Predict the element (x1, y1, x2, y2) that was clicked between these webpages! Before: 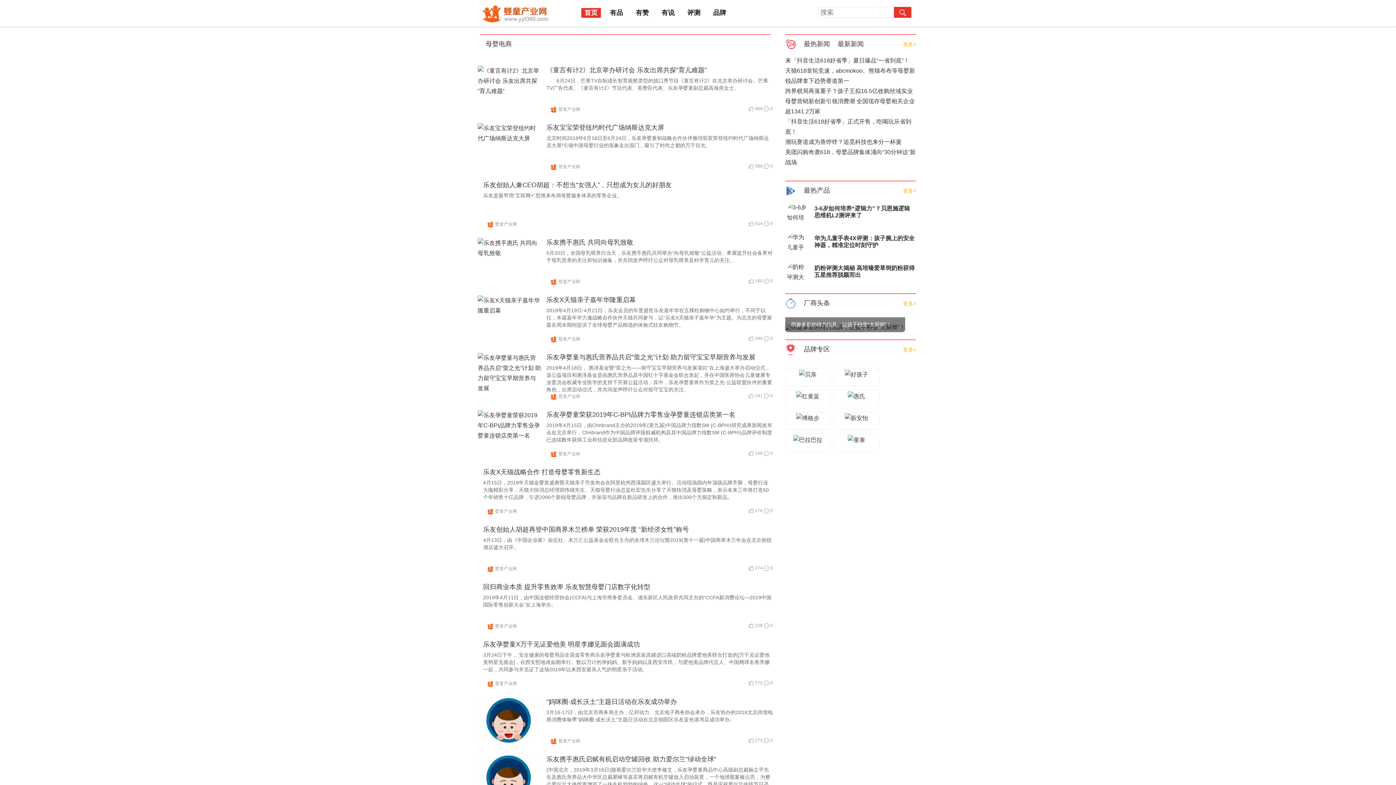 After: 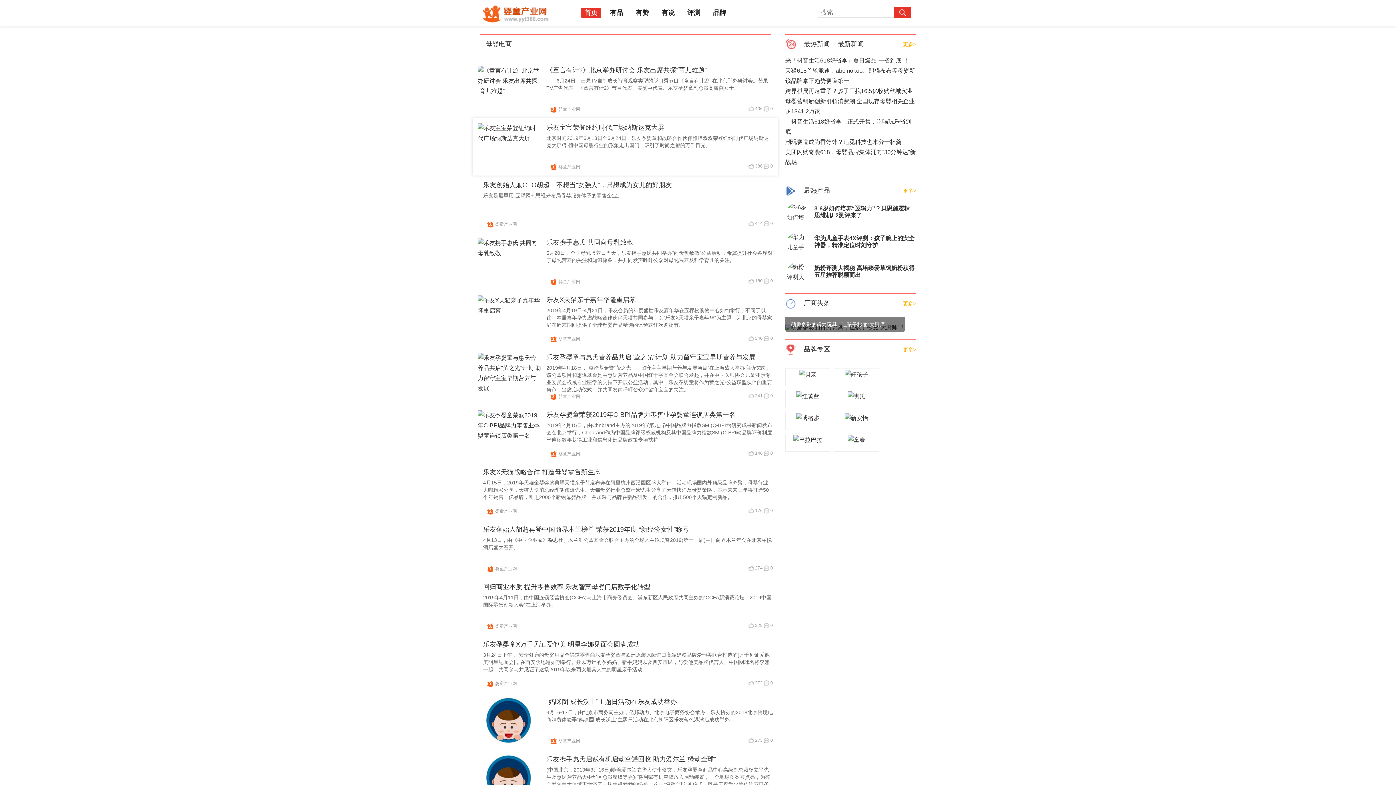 Action: bbox: (546, 124, 664, 131) label: 乐友宝宝荣登纽约时代广场纳斯达克大屏